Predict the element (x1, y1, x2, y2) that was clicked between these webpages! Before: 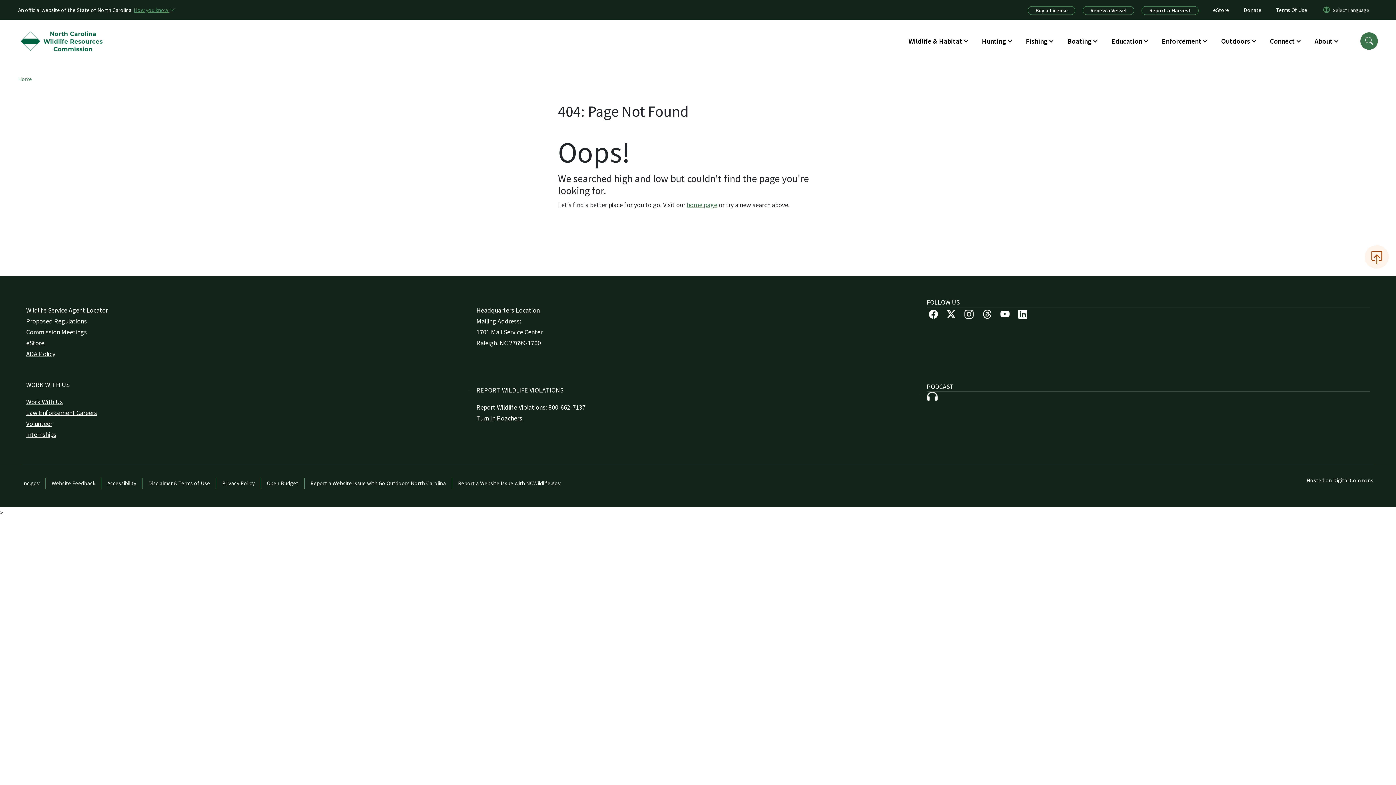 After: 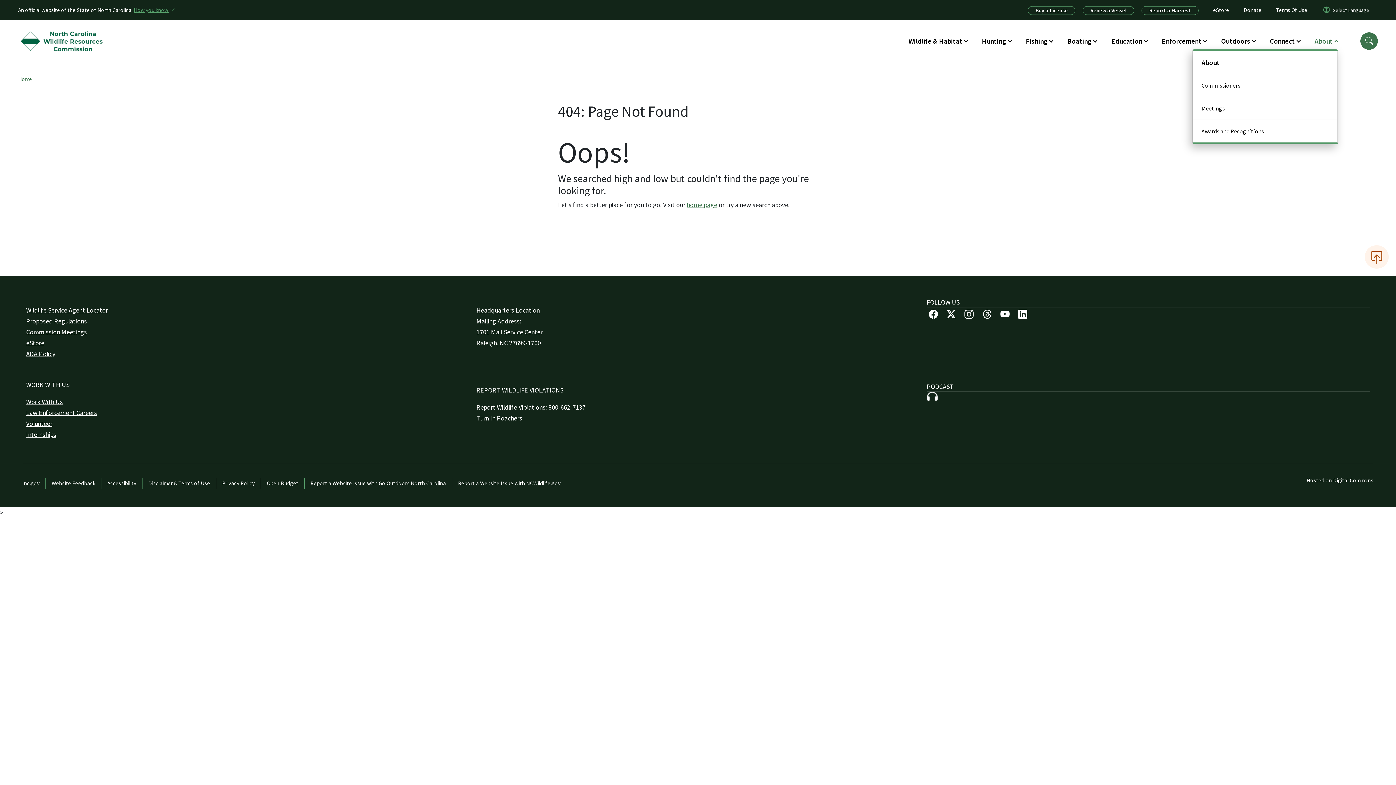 Action: bbox: (1307, 32, 1338, 49) label: About